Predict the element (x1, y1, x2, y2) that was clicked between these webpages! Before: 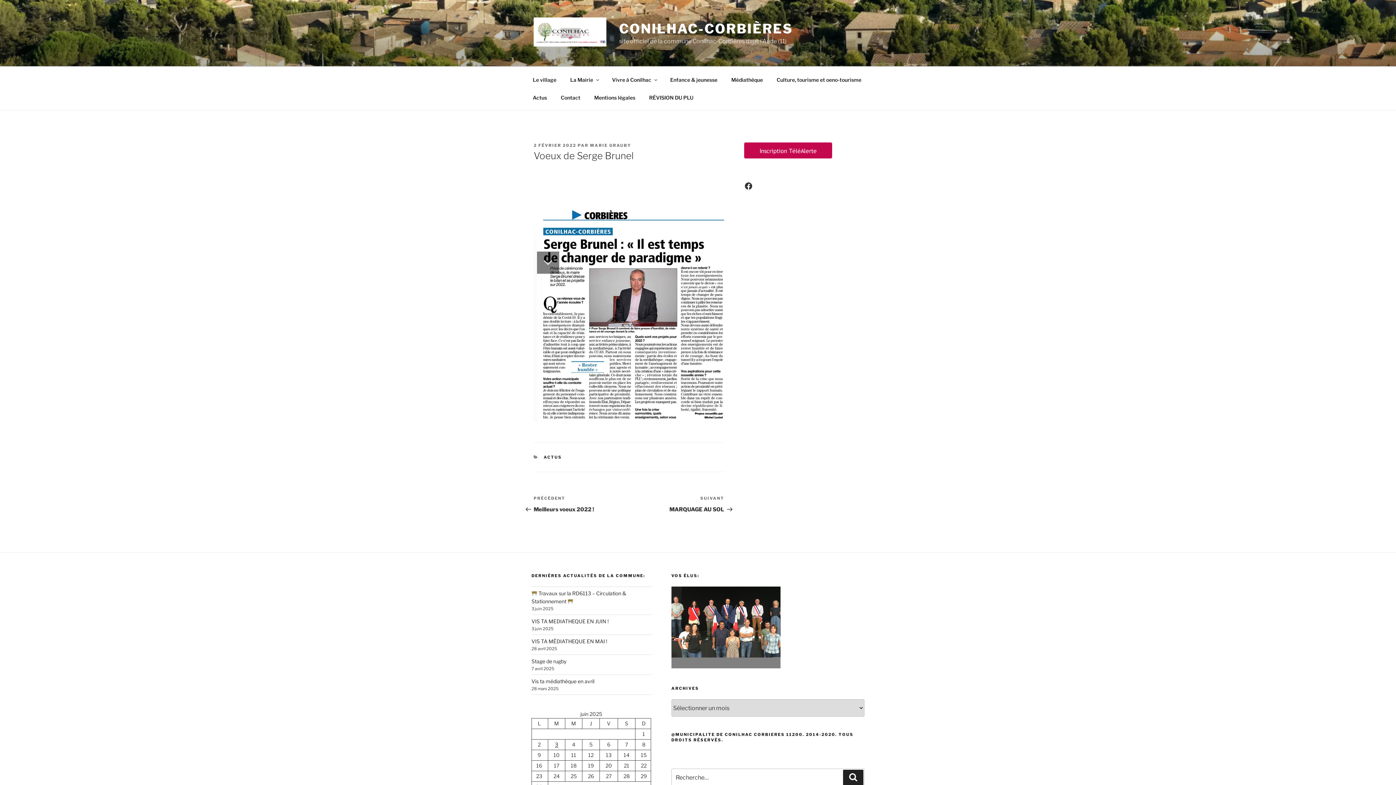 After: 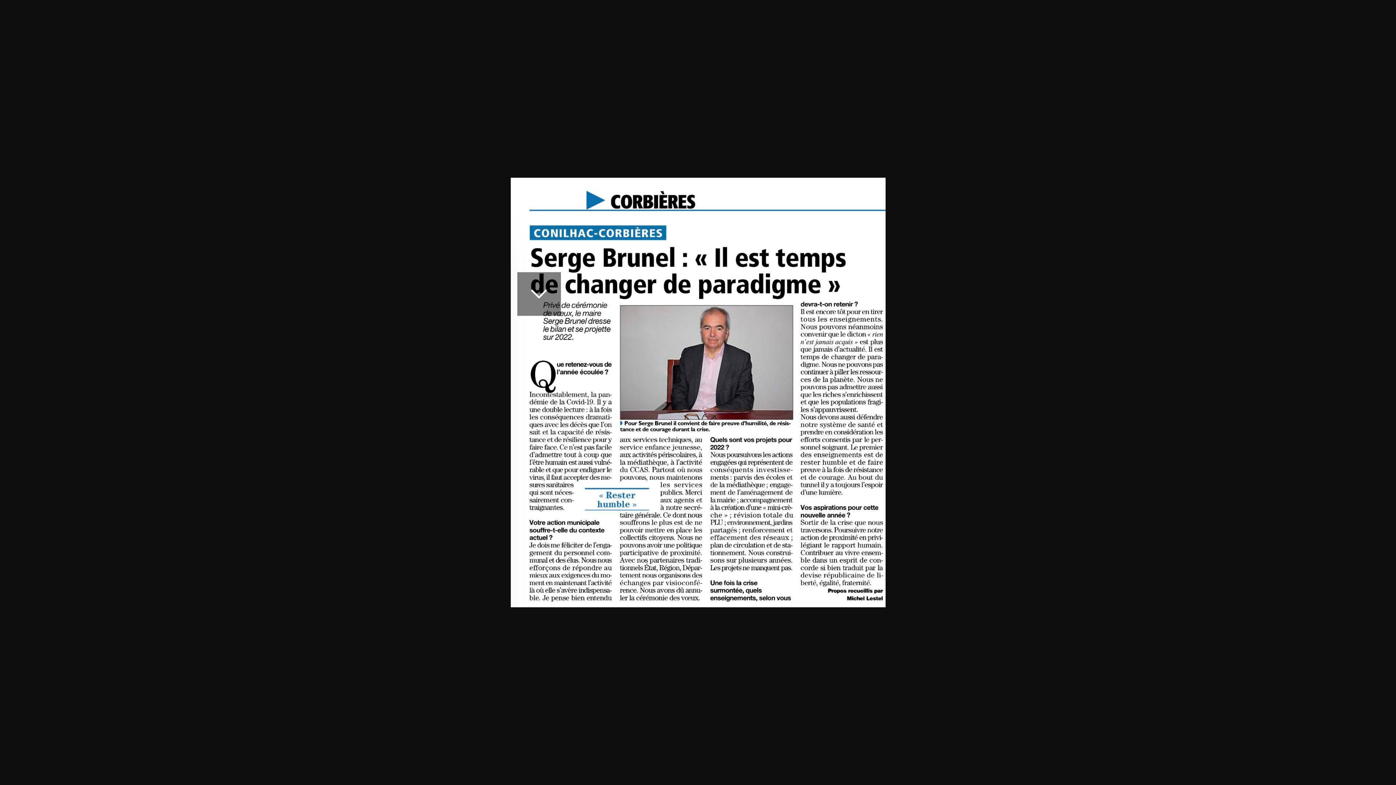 Action: bbox: (533, 203, 724, 422)